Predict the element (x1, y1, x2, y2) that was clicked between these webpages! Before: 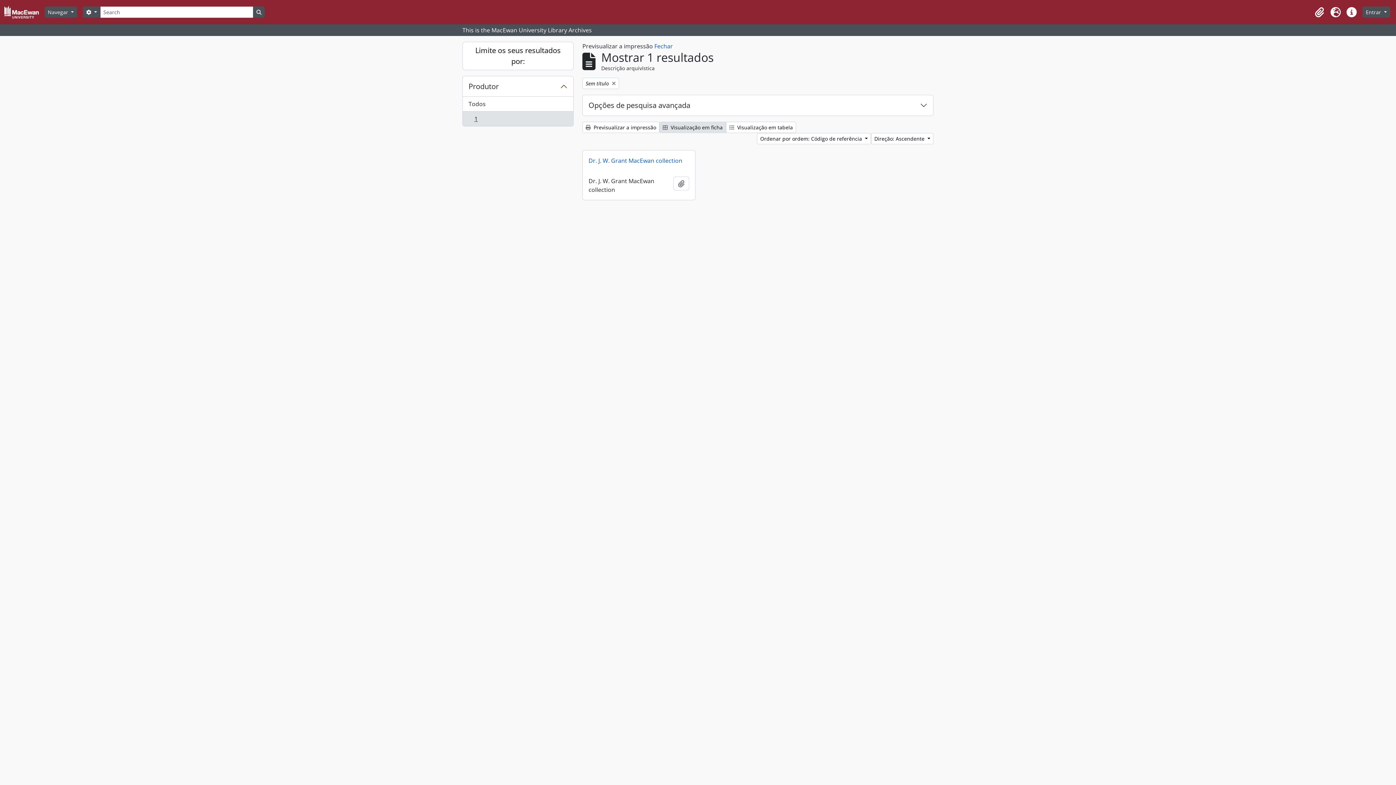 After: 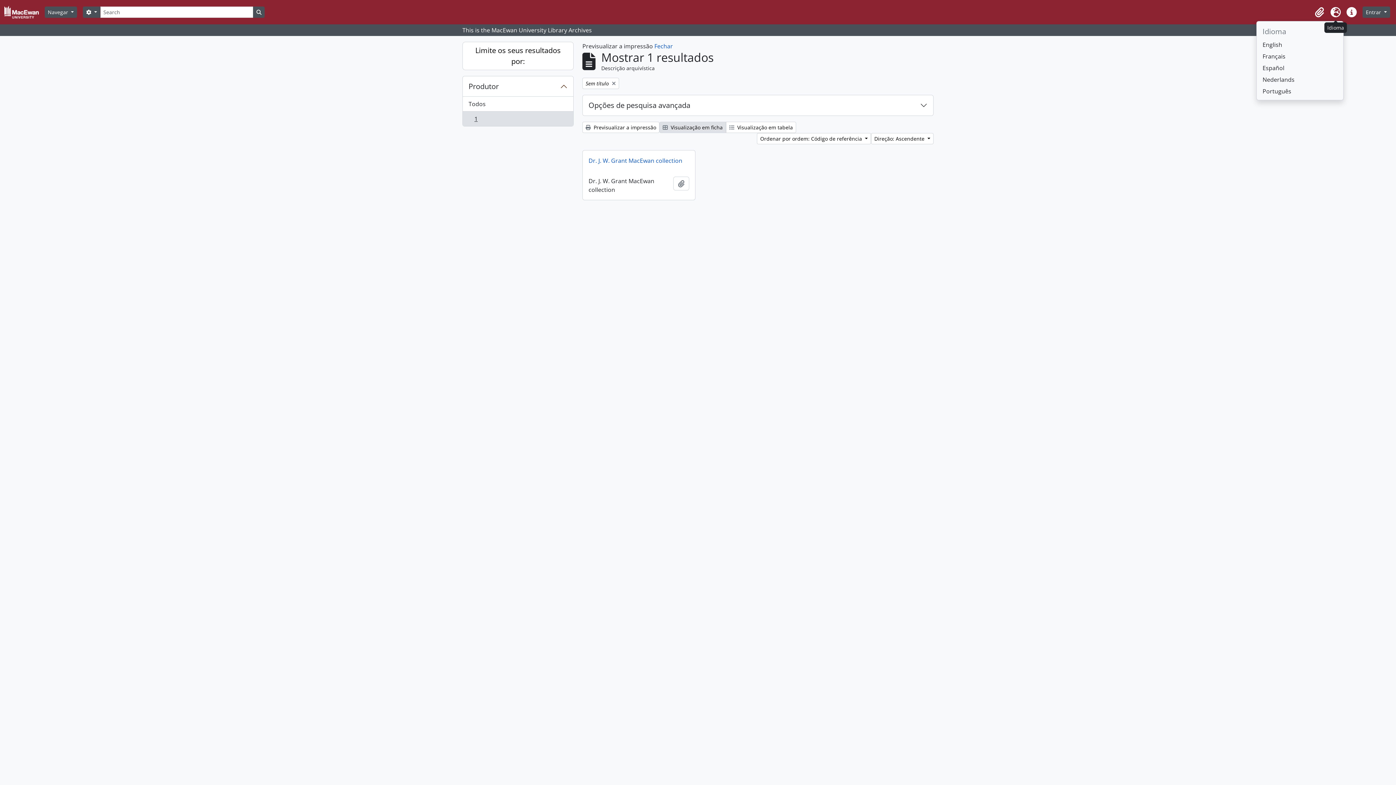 Action: label: Idioma bbox: (1328, 4, 1344, 20)